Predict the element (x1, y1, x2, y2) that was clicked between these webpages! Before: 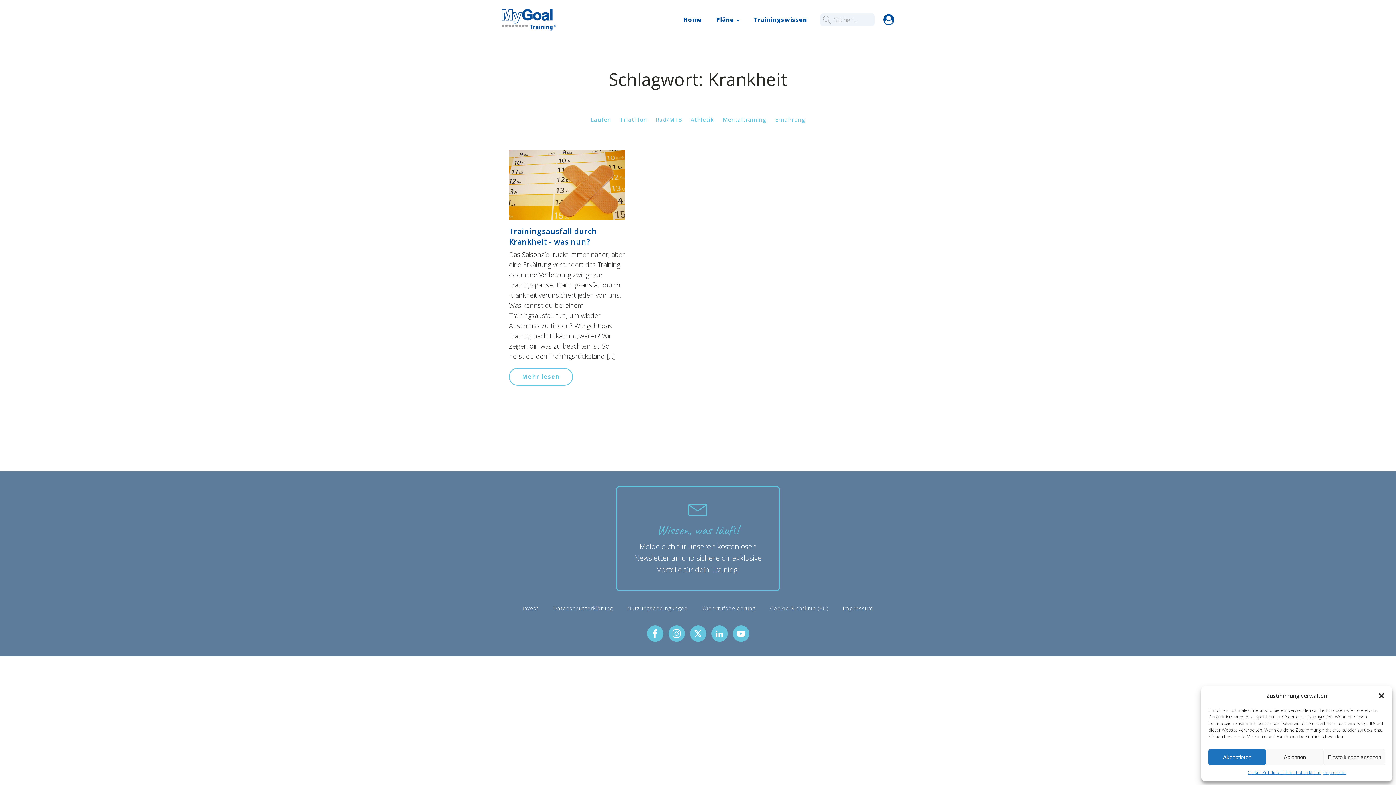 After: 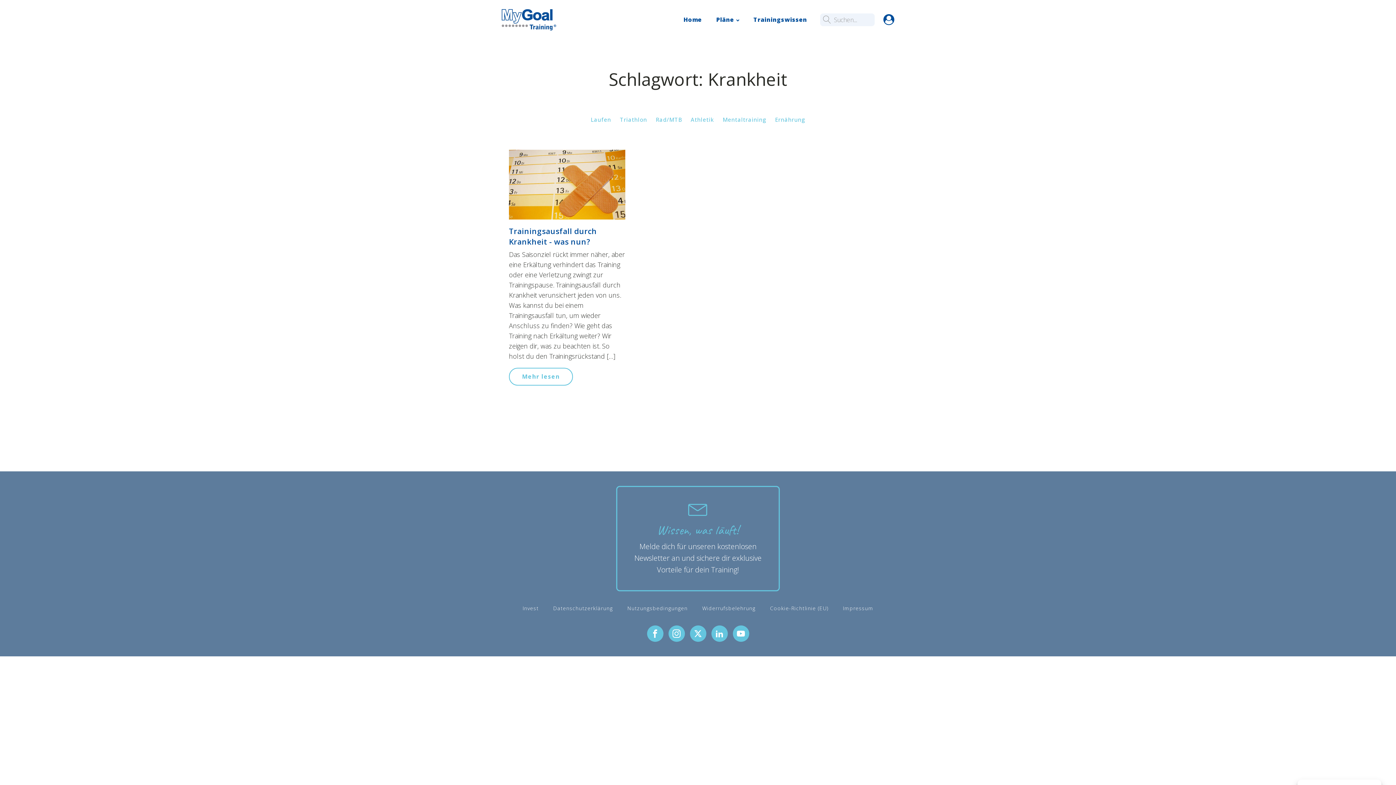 Action: label: Dialog schließen bbox: (1378, 692, 1385, 699)